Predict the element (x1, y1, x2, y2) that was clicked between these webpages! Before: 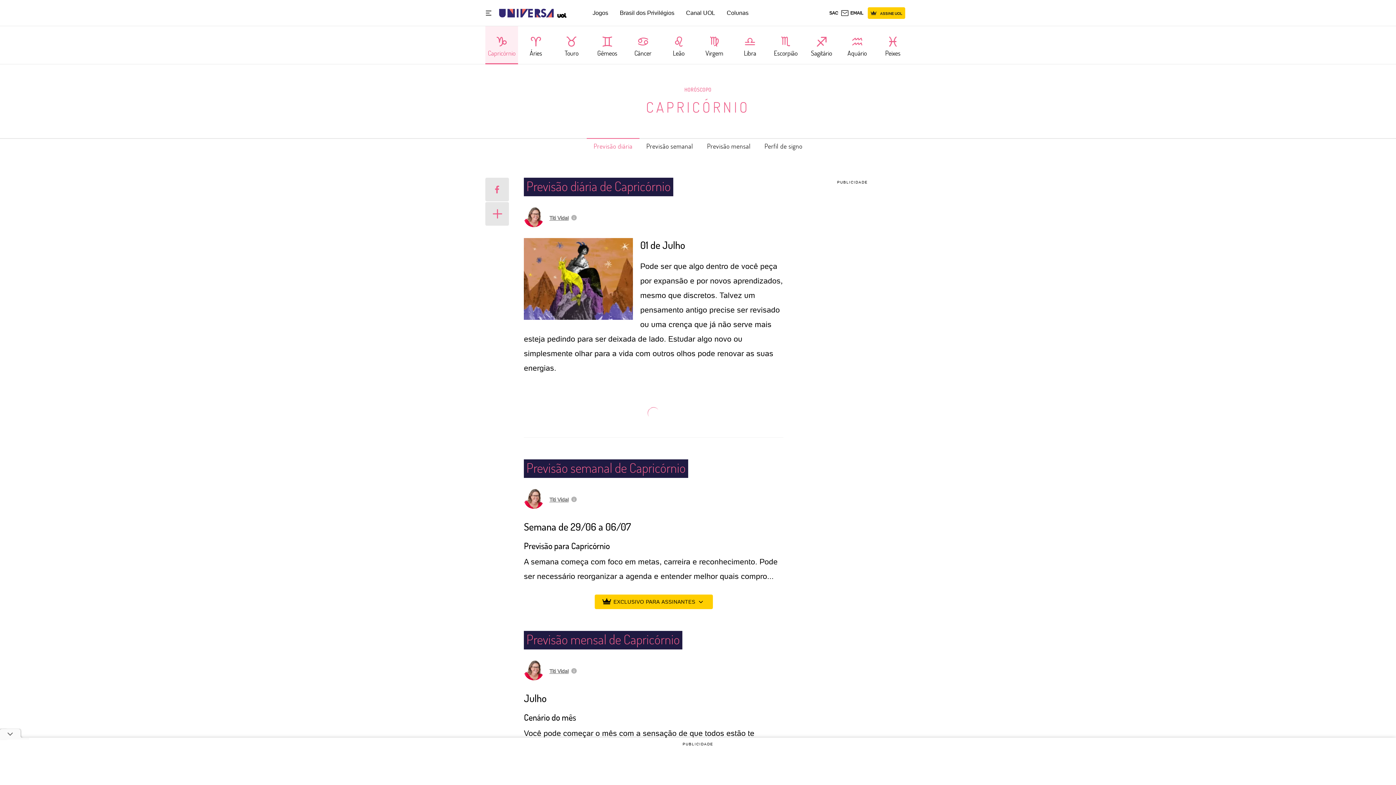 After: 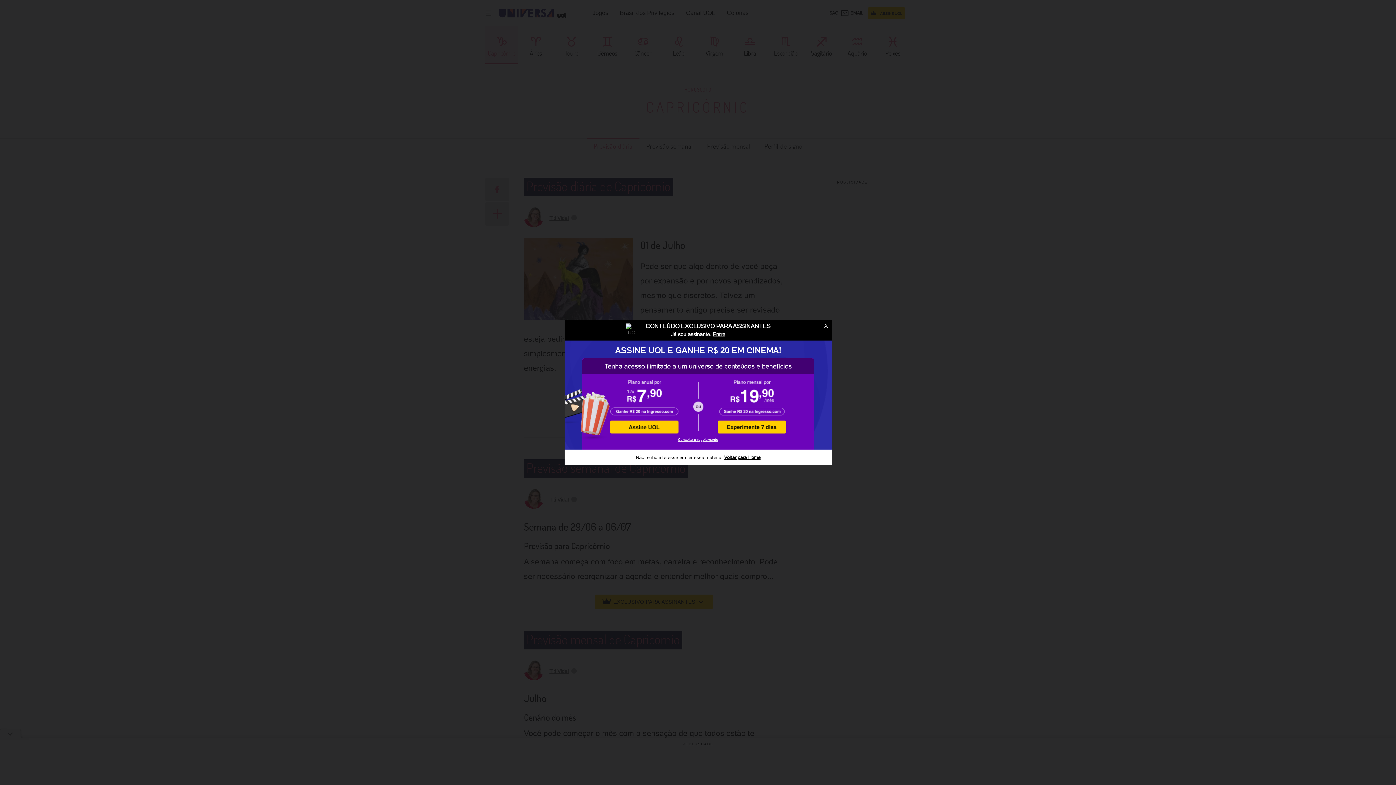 Action: bbox: (594, 594, 712, 609) label: EXCLUSIVO PARA ASSINANTES